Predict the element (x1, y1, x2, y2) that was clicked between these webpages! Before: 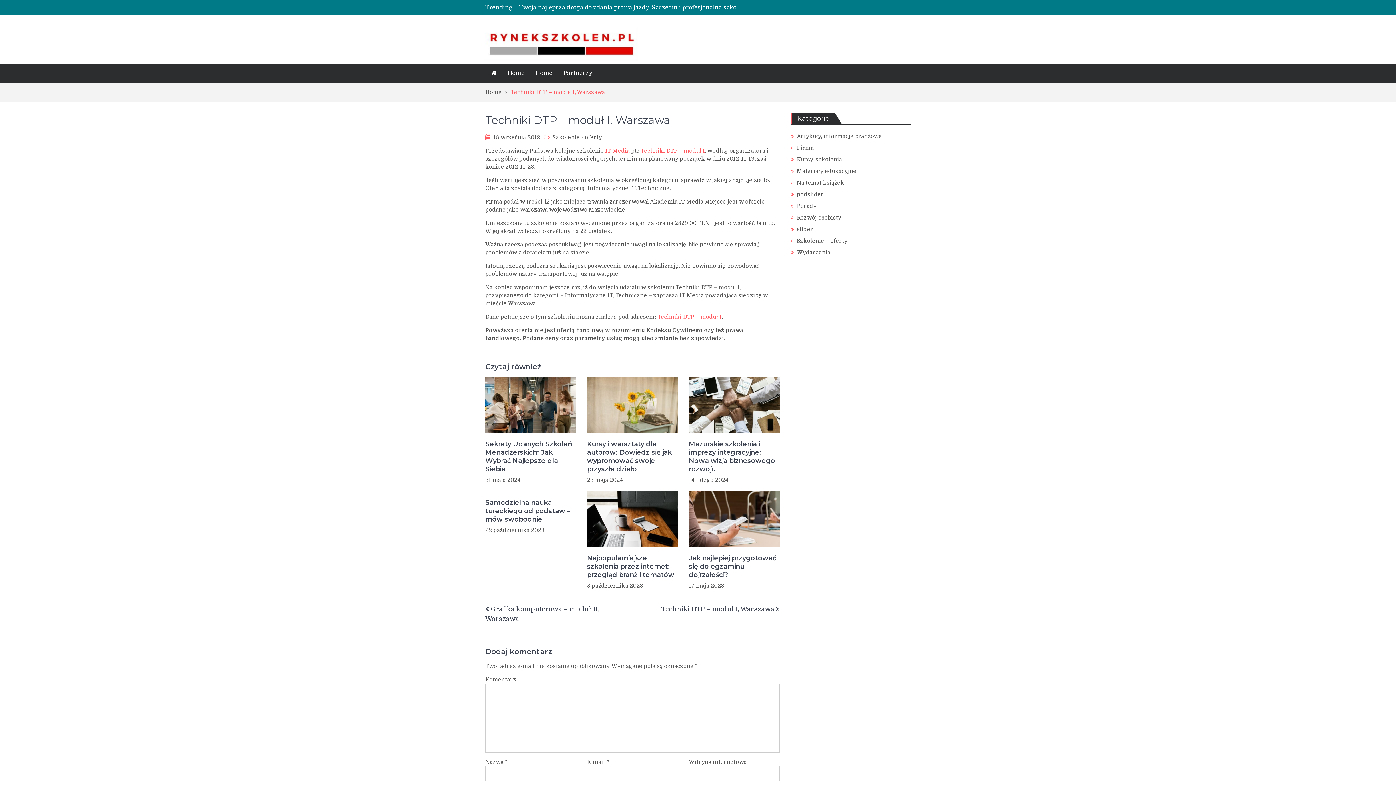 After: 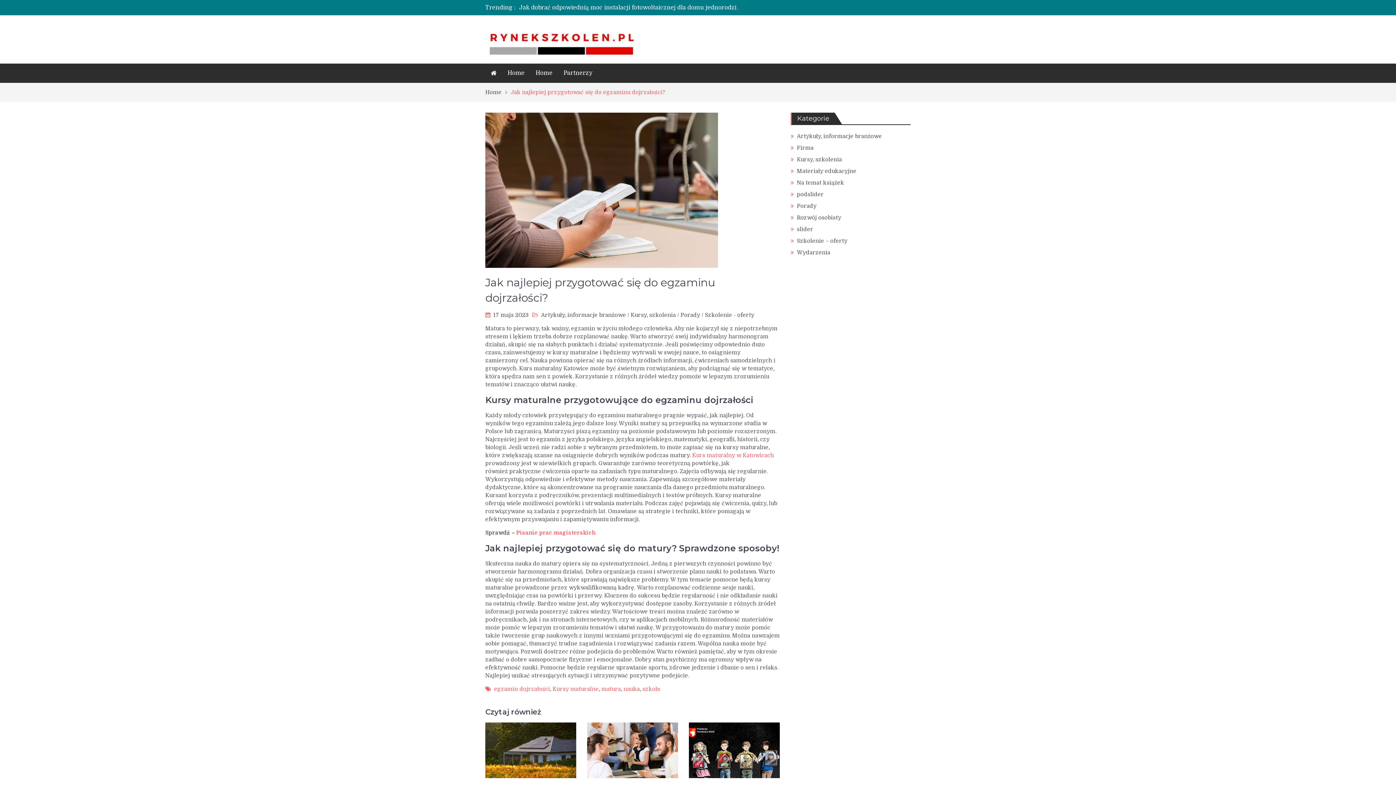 Action: bbox: (689, 491, 779, 547)